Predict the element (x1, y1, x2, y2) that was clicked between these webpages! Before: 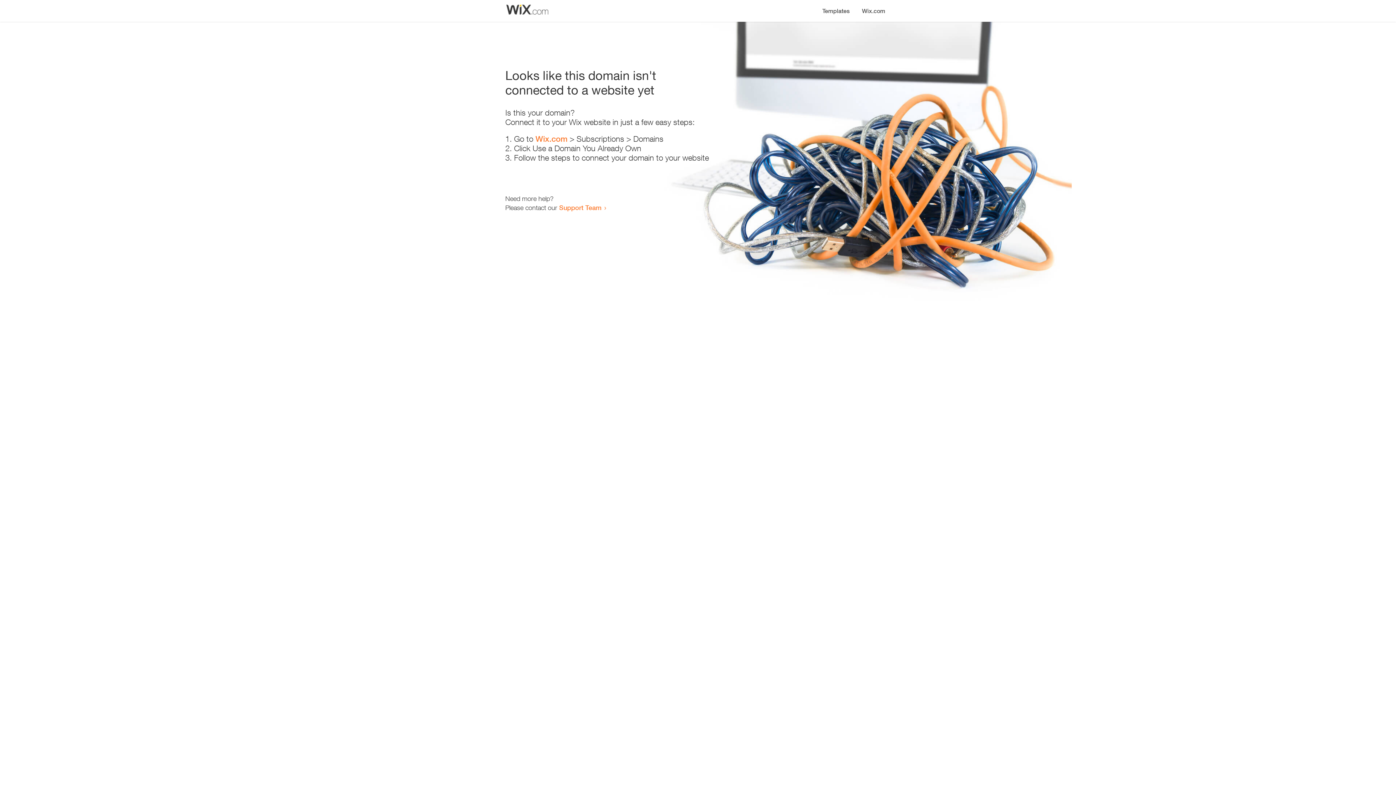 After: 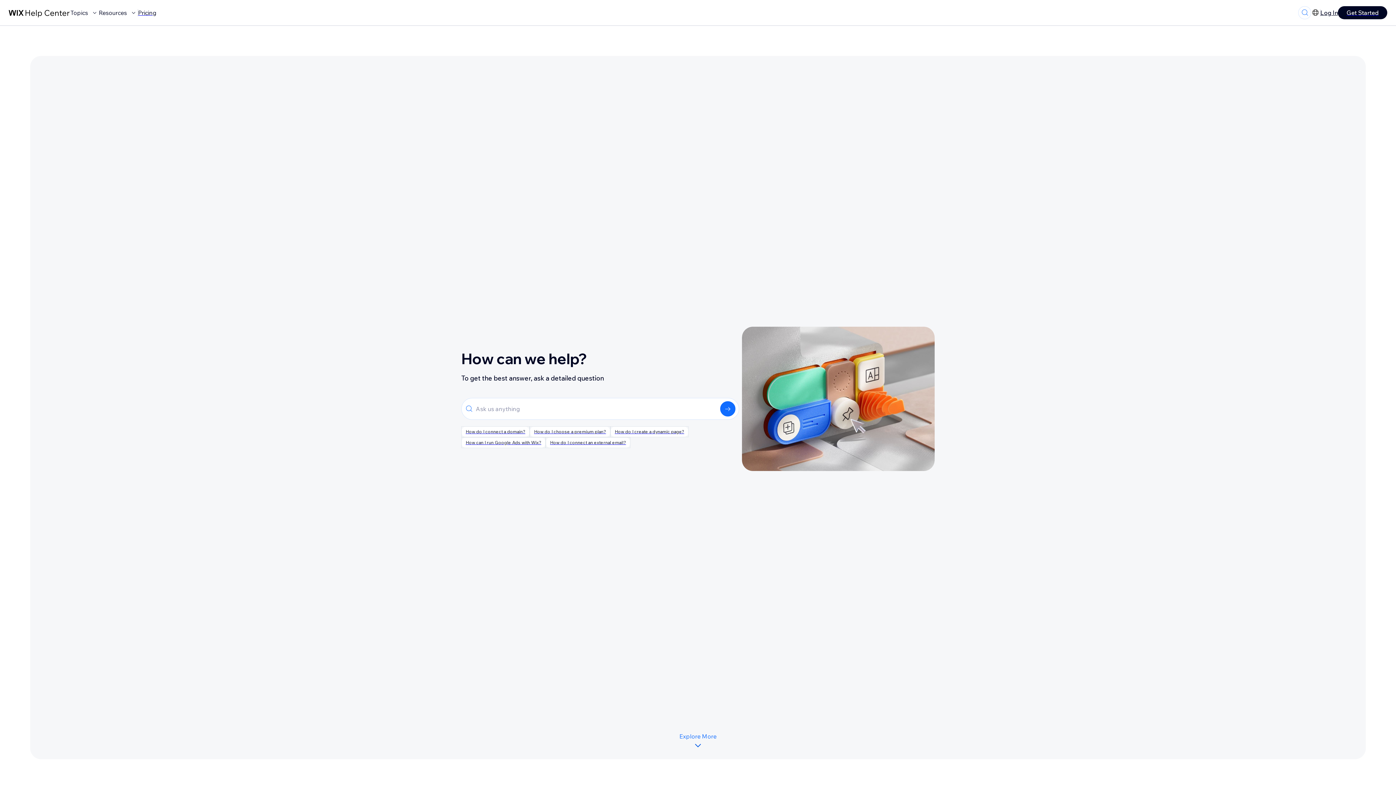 Action: label: Support Team bbox: (559, 203, 601, 211)